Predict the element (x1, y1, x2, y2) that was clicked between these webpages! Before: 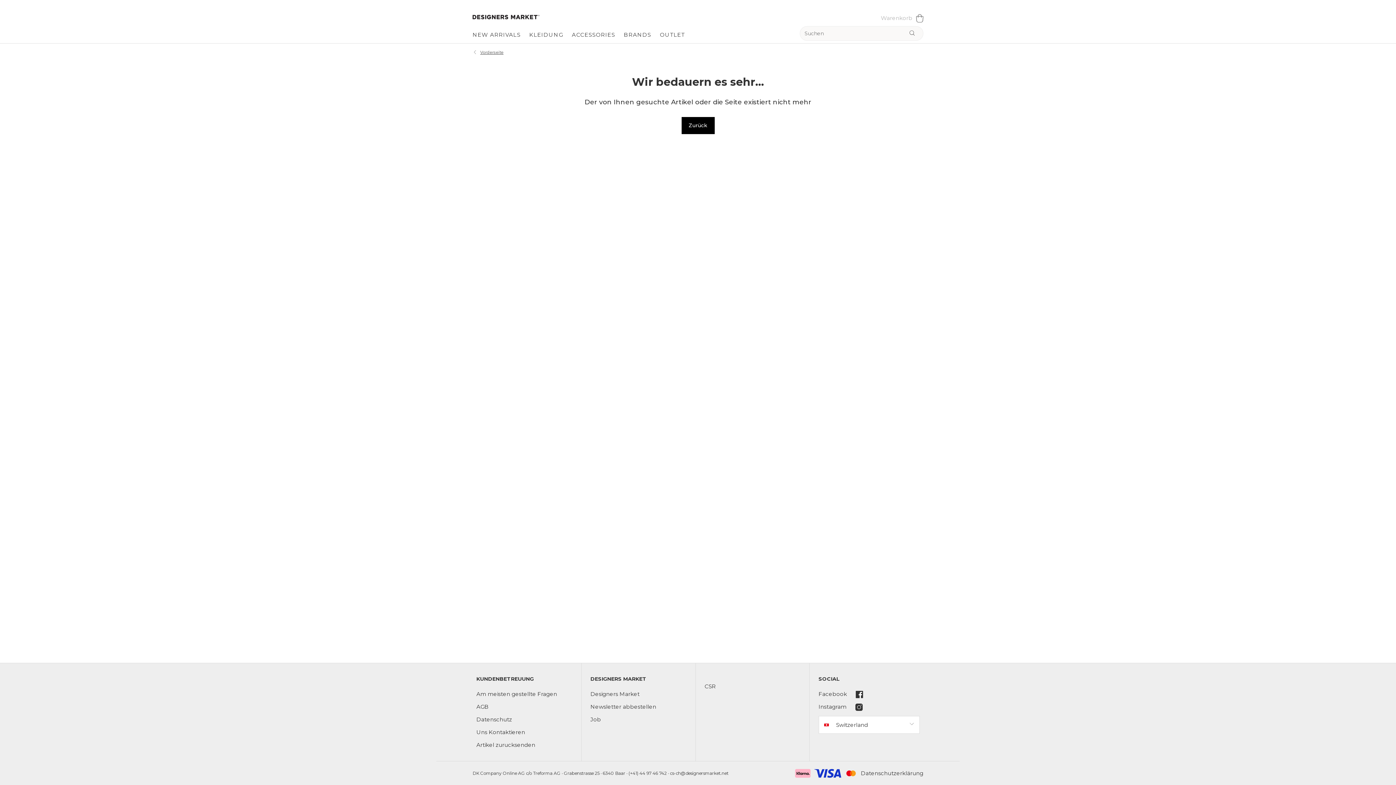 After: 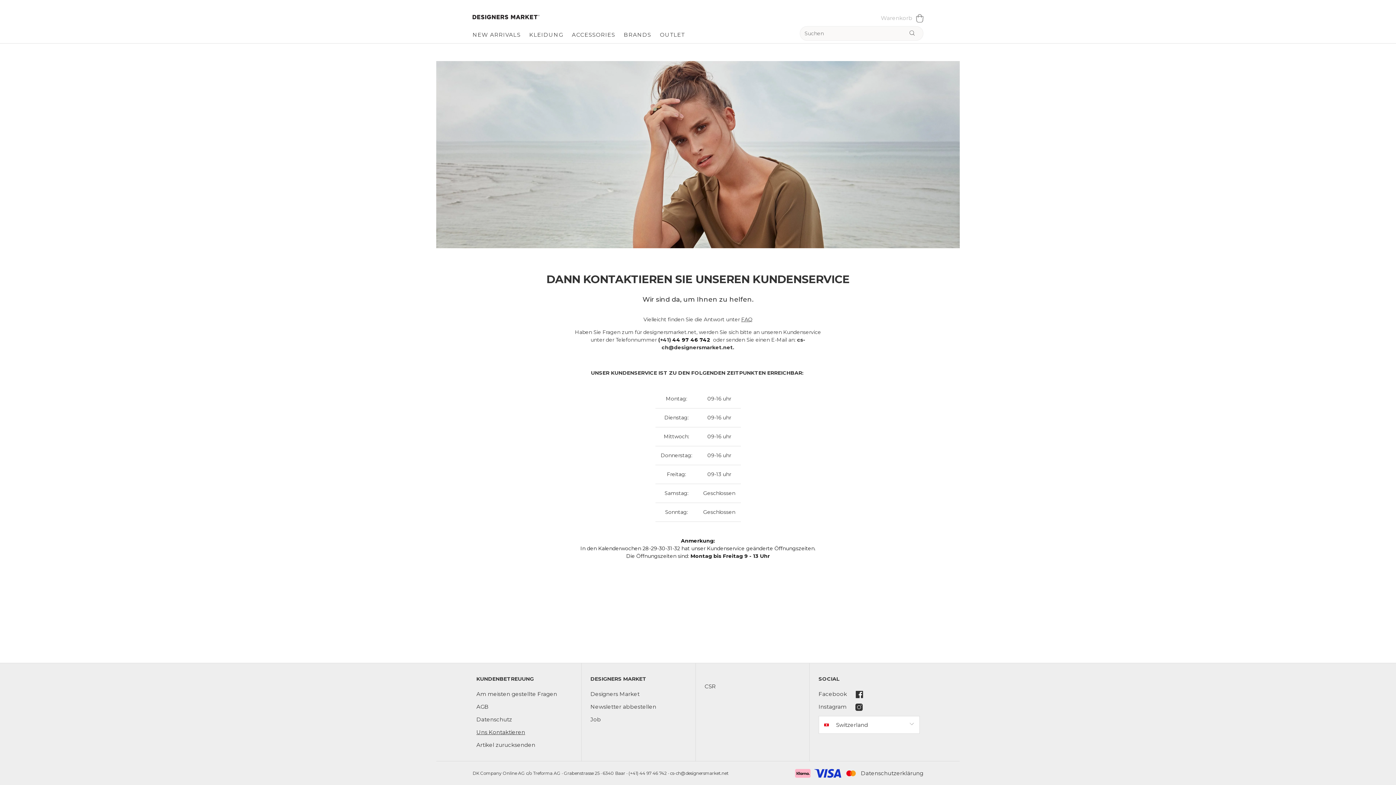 Action: bbox: (476, 729, 525, 735) label: Uns Kontaktieren